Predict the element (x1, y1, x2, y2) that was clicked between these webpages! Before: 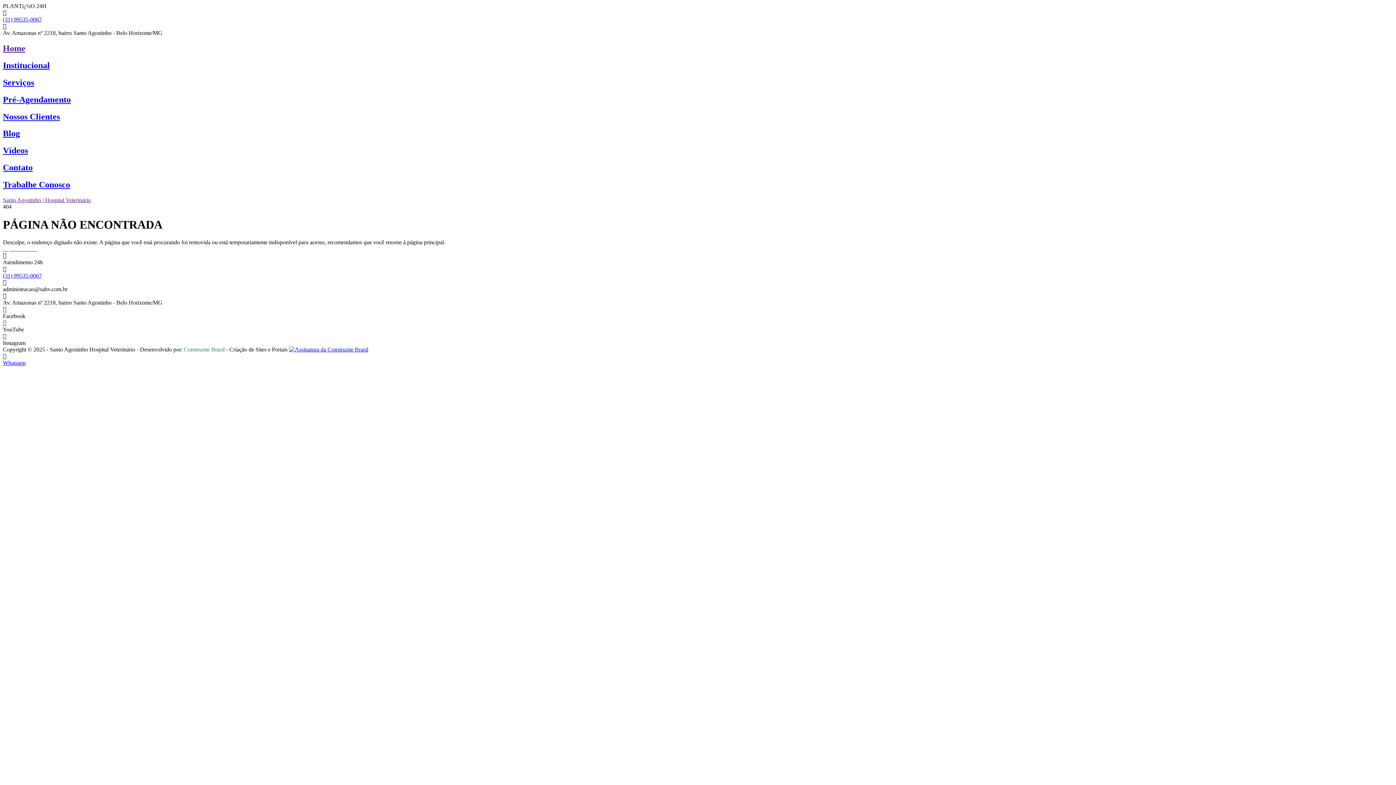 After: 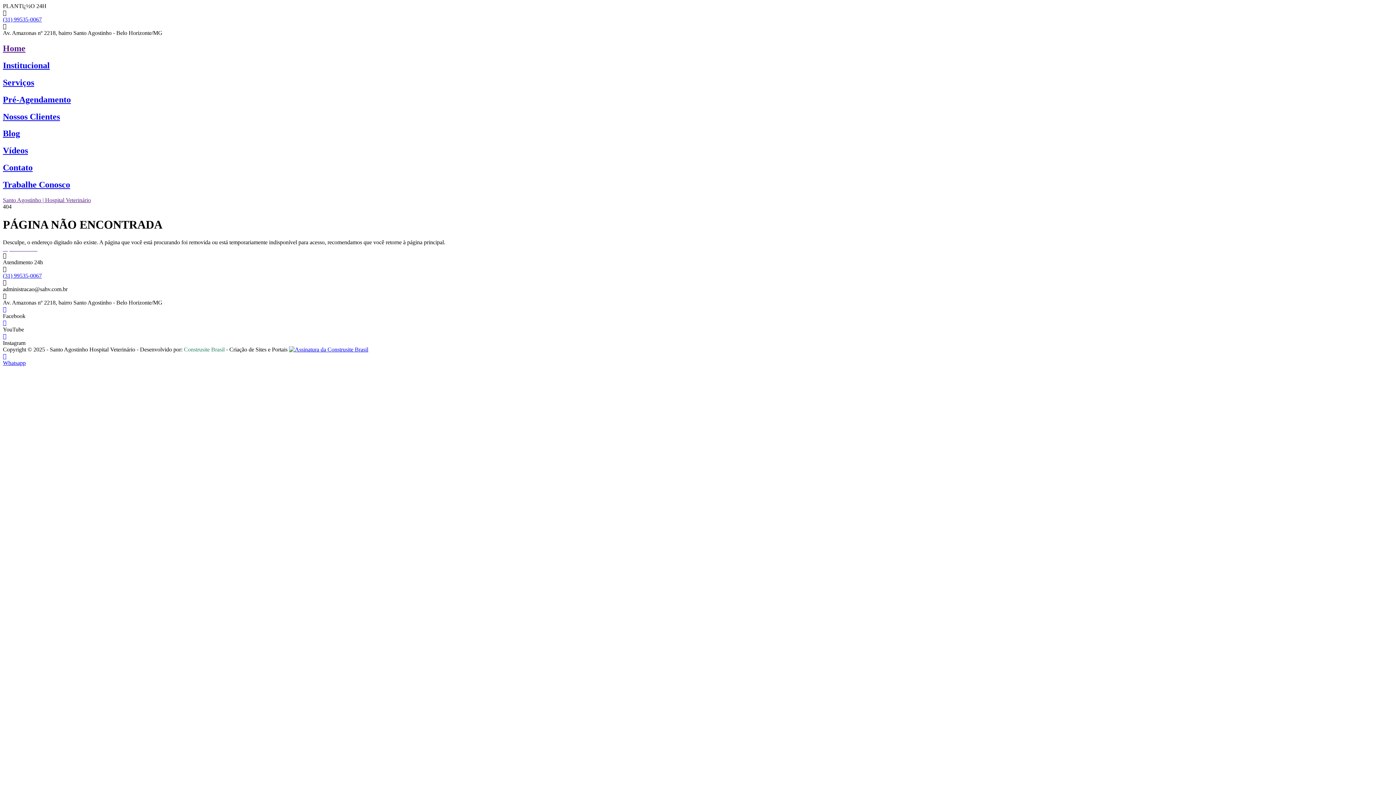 Action: label: (31) 99535-0067 bbox: (2, 16, 41, 22)